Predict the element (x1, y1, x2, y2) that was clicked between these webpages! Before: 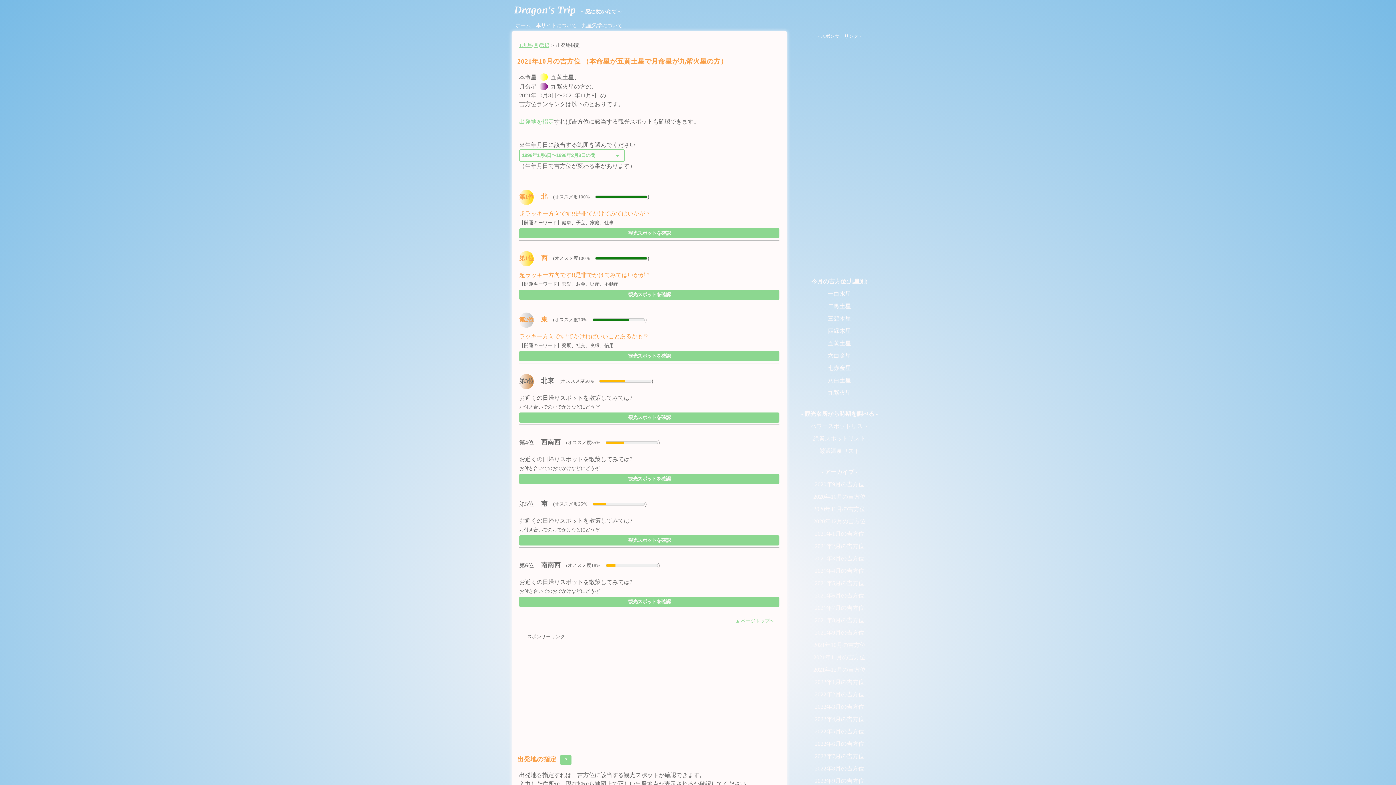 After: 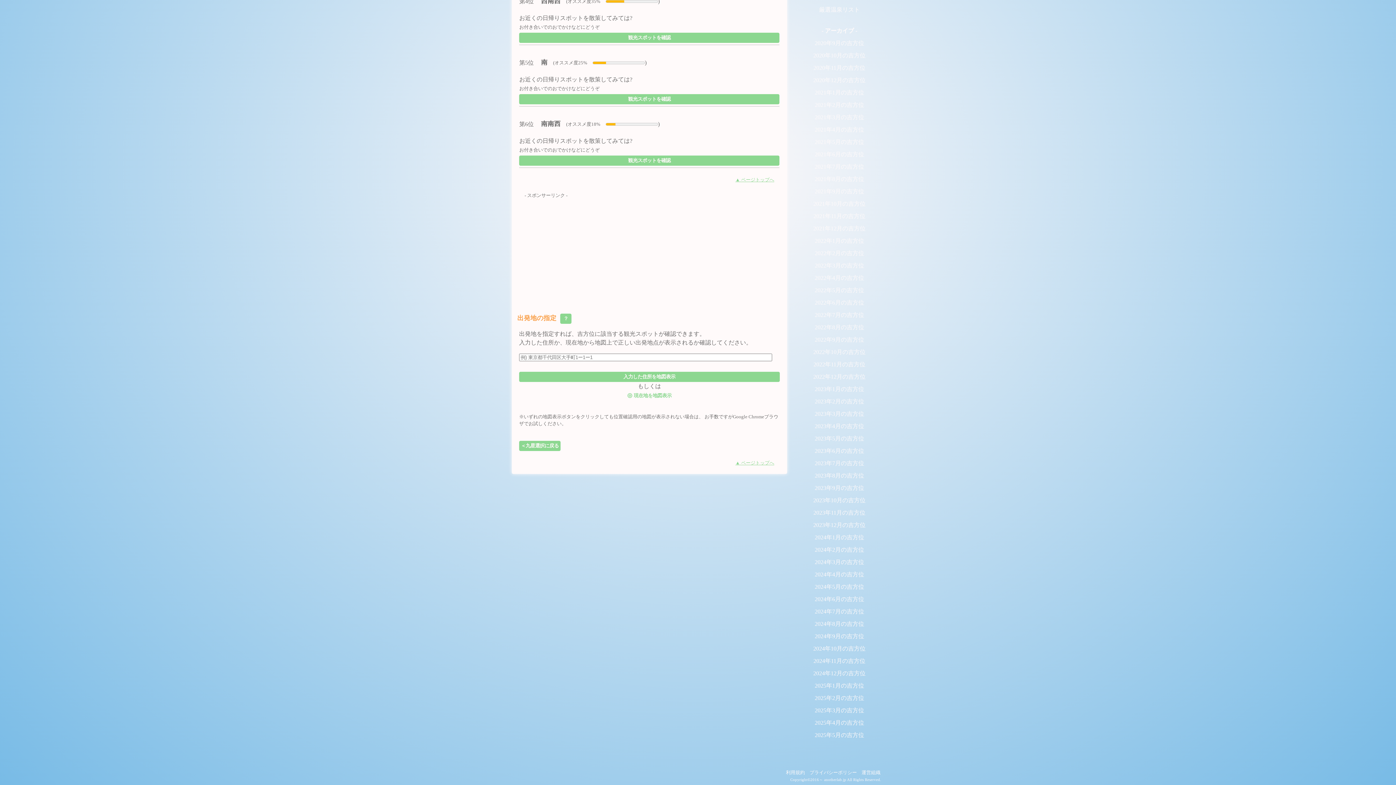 Action: bbox: (519, 412, 779, 422) label: 観光スポットを確認